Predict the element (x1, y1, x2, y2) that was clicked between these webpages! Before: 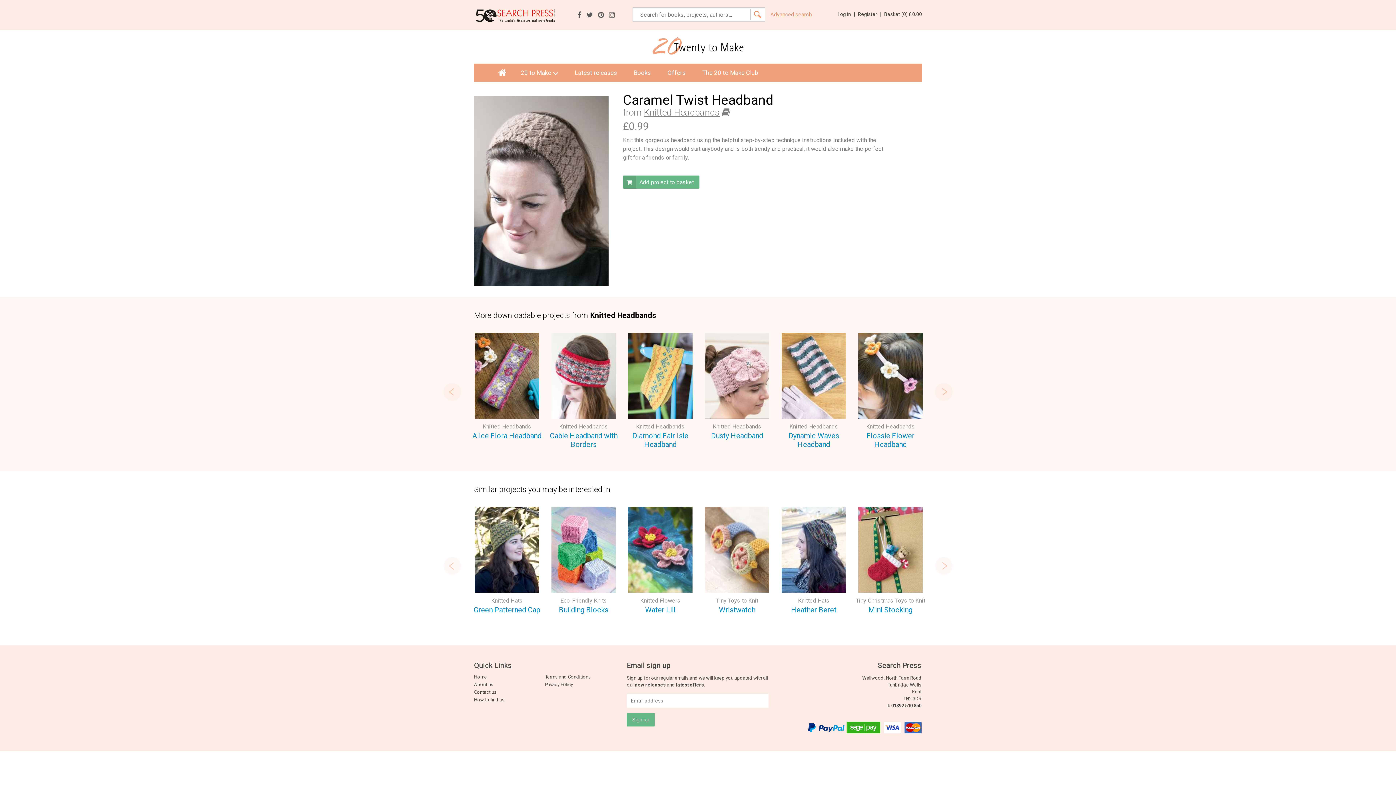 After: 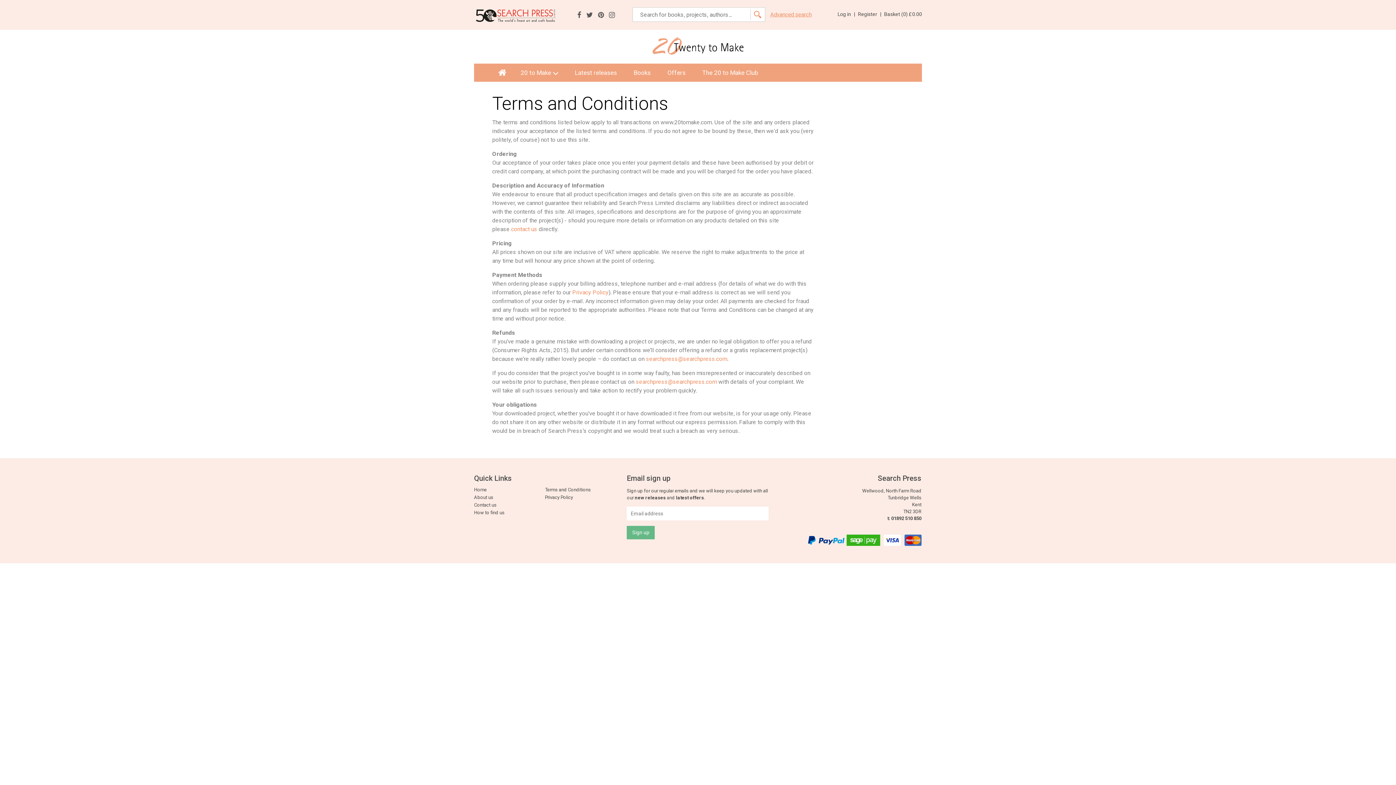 Action: label: Terms and Conditions bbox: (545, 674, 590, 679)